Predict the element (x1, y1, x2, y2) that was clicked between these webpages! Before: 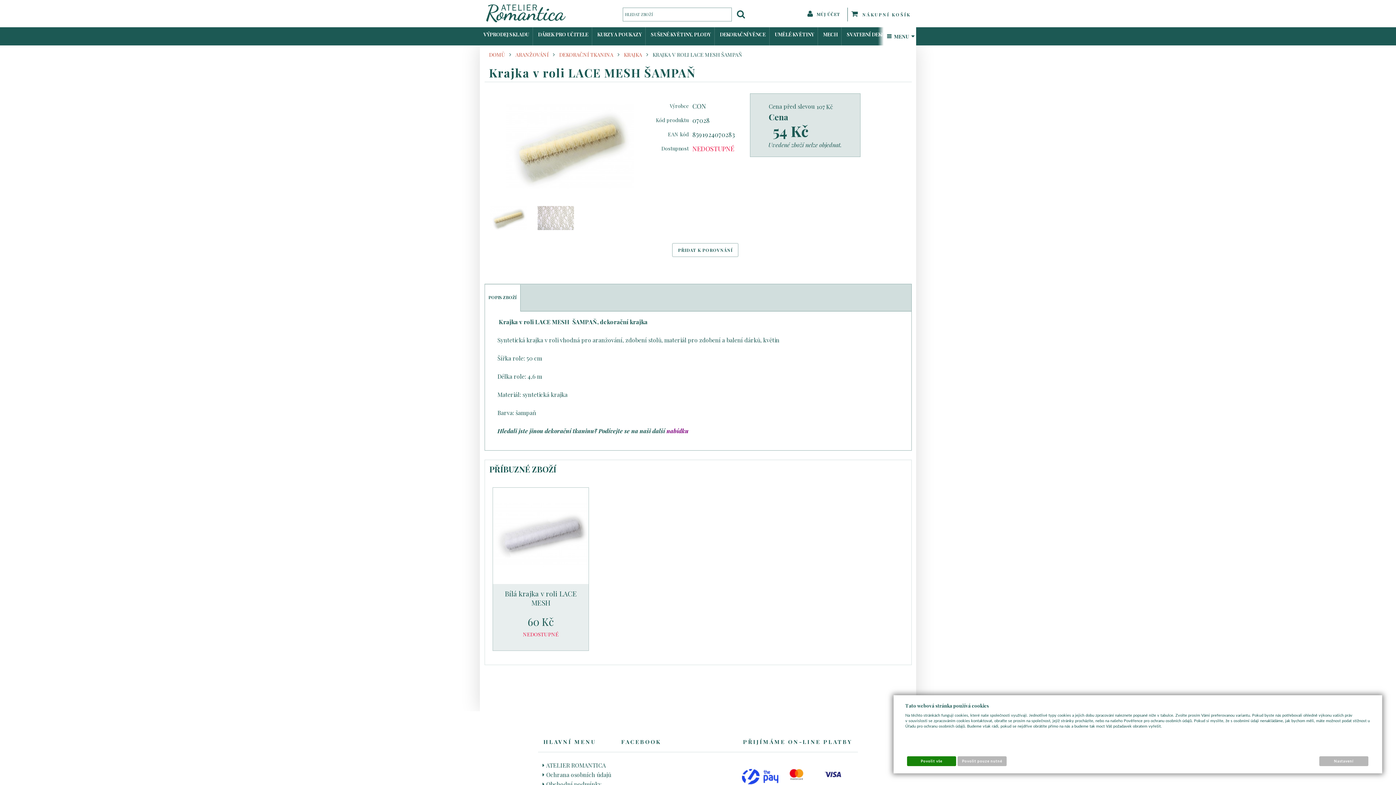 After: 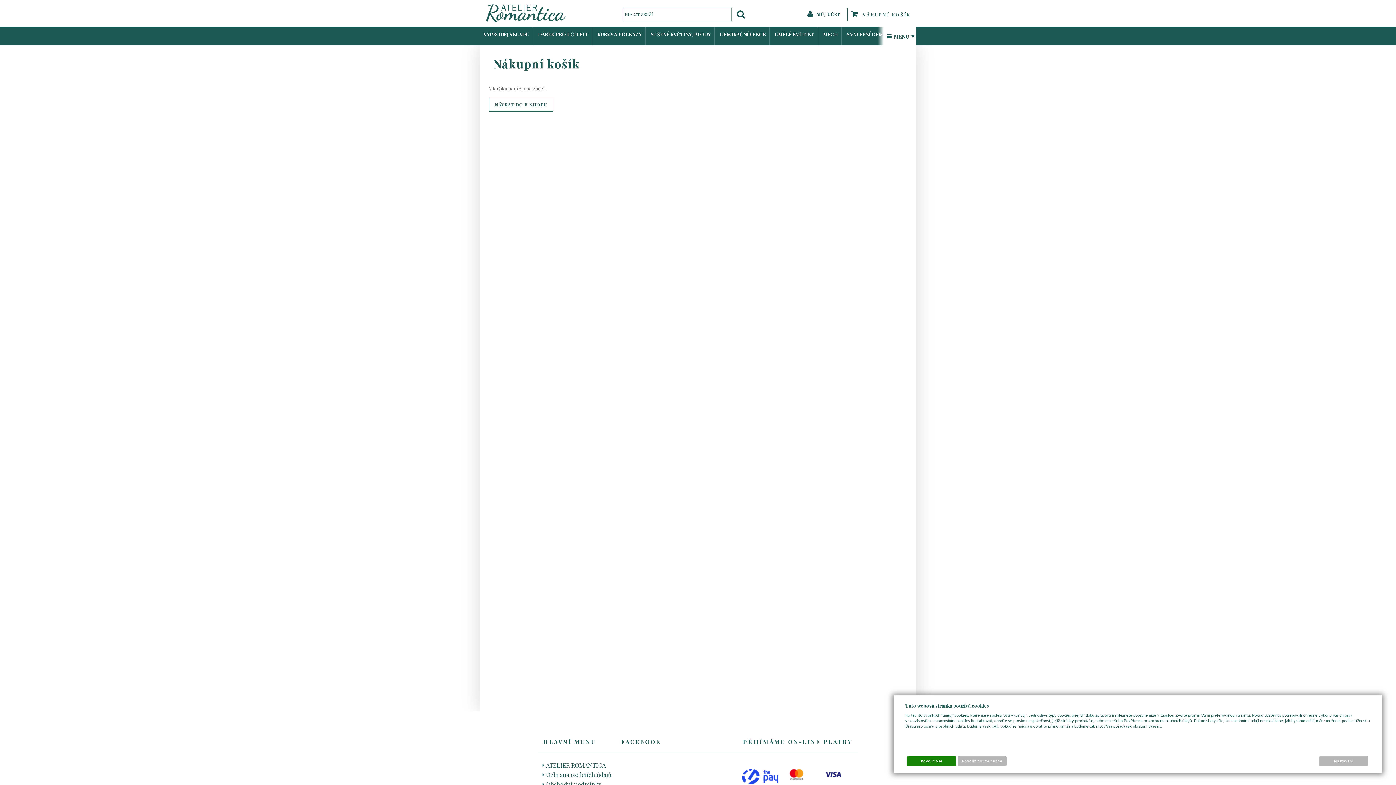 Action: bbox: (848, 7, 916, 21)